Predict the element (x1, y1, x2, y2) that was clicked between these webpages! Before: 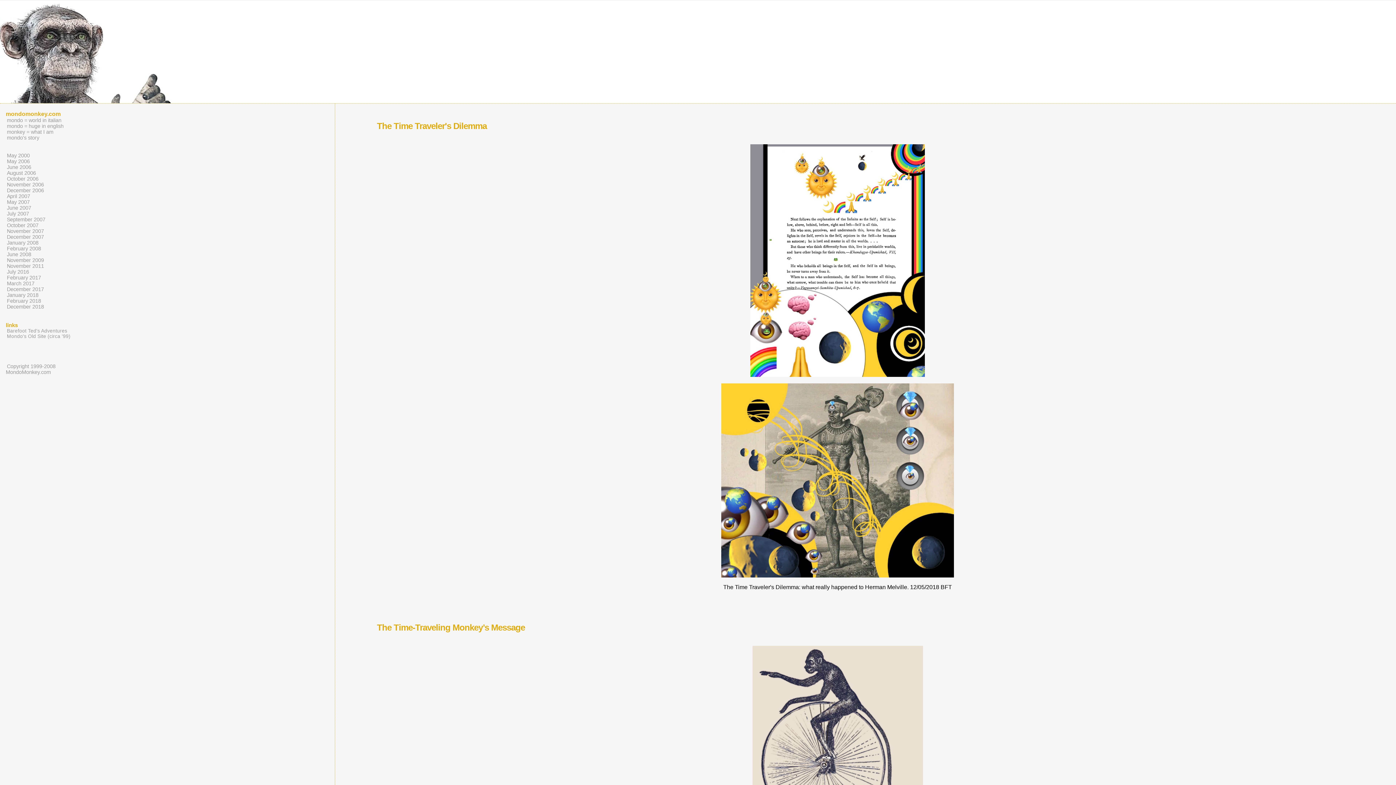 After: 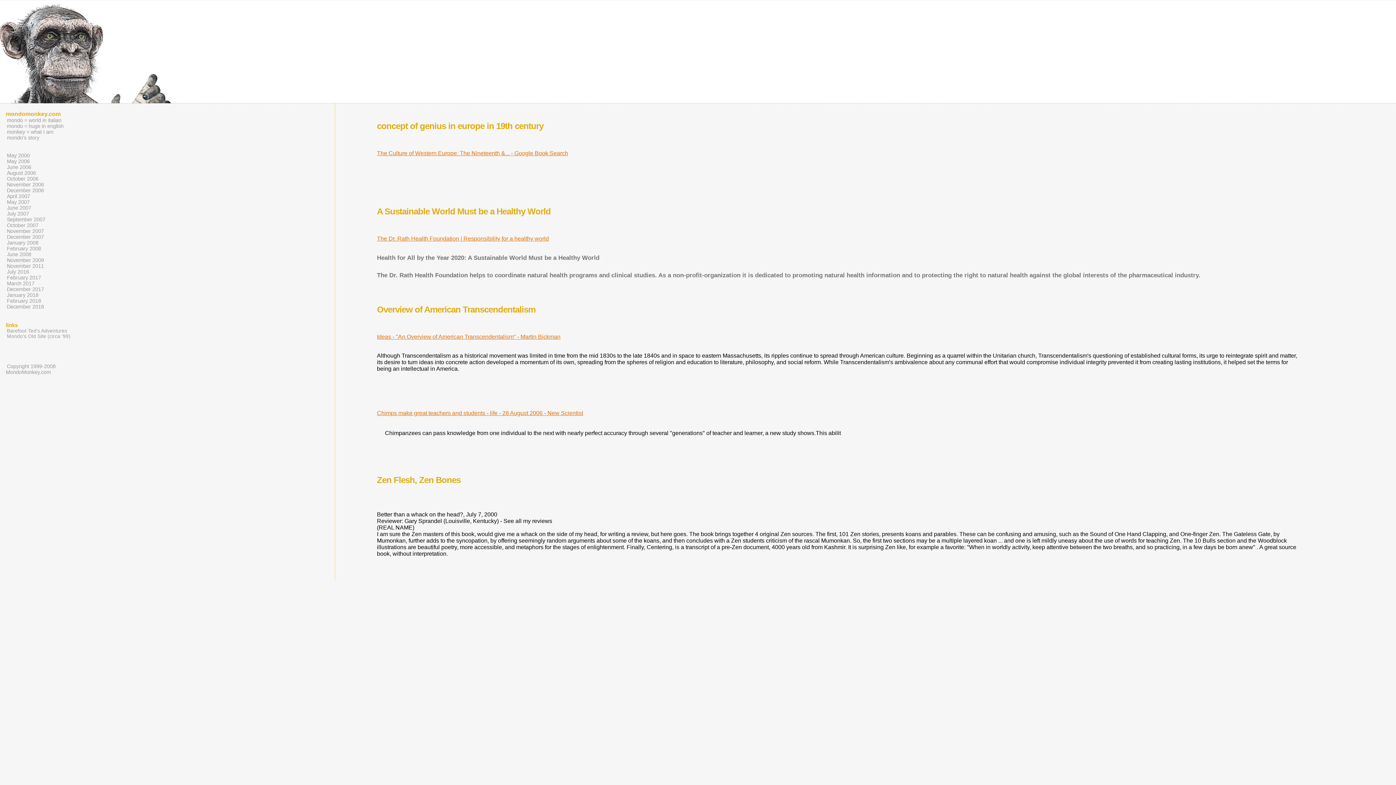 Action: bbox: (6, 169, 36, 176) label: August 2006